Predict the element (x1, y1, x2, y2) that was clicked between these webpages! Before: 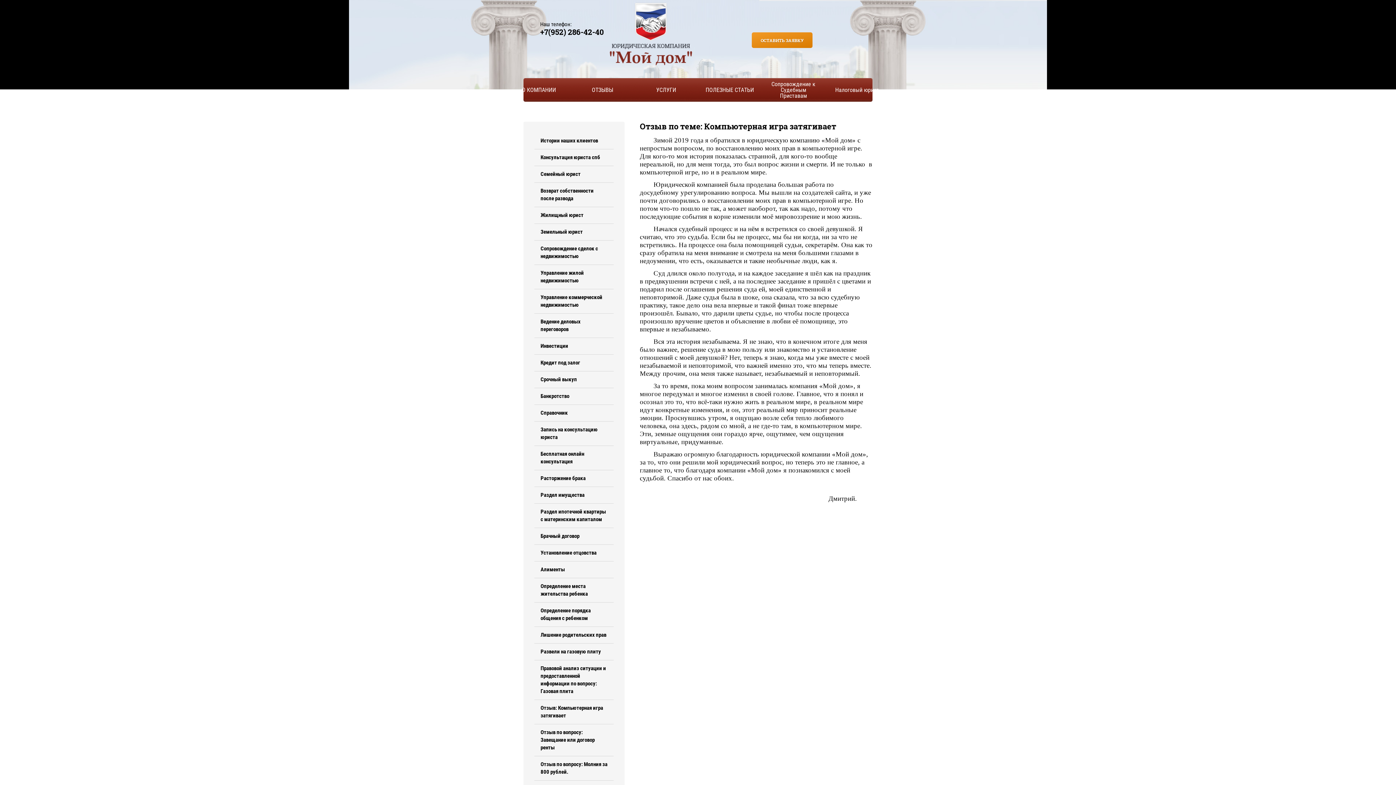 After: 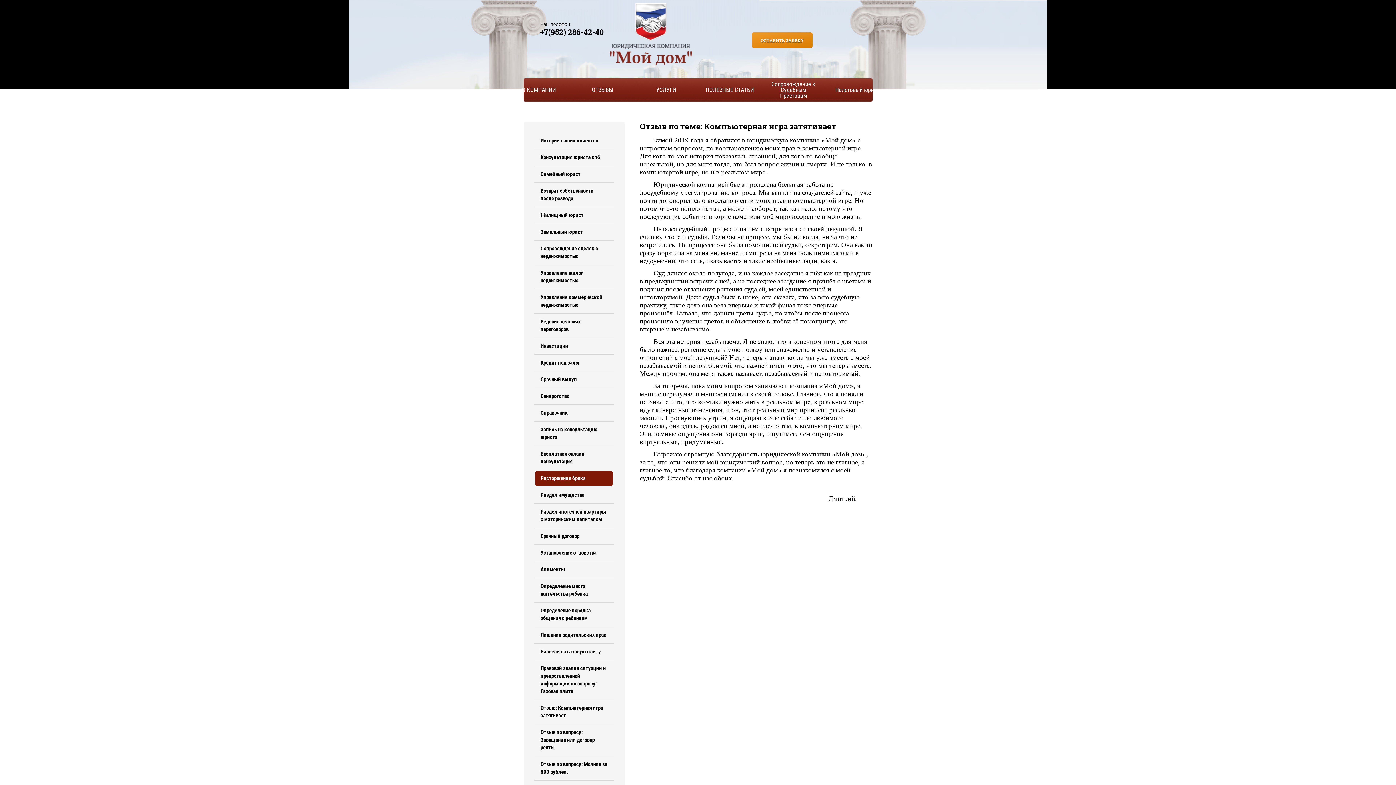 Action: bbox: (535, 471, 613, 486) label: Расторжение брака